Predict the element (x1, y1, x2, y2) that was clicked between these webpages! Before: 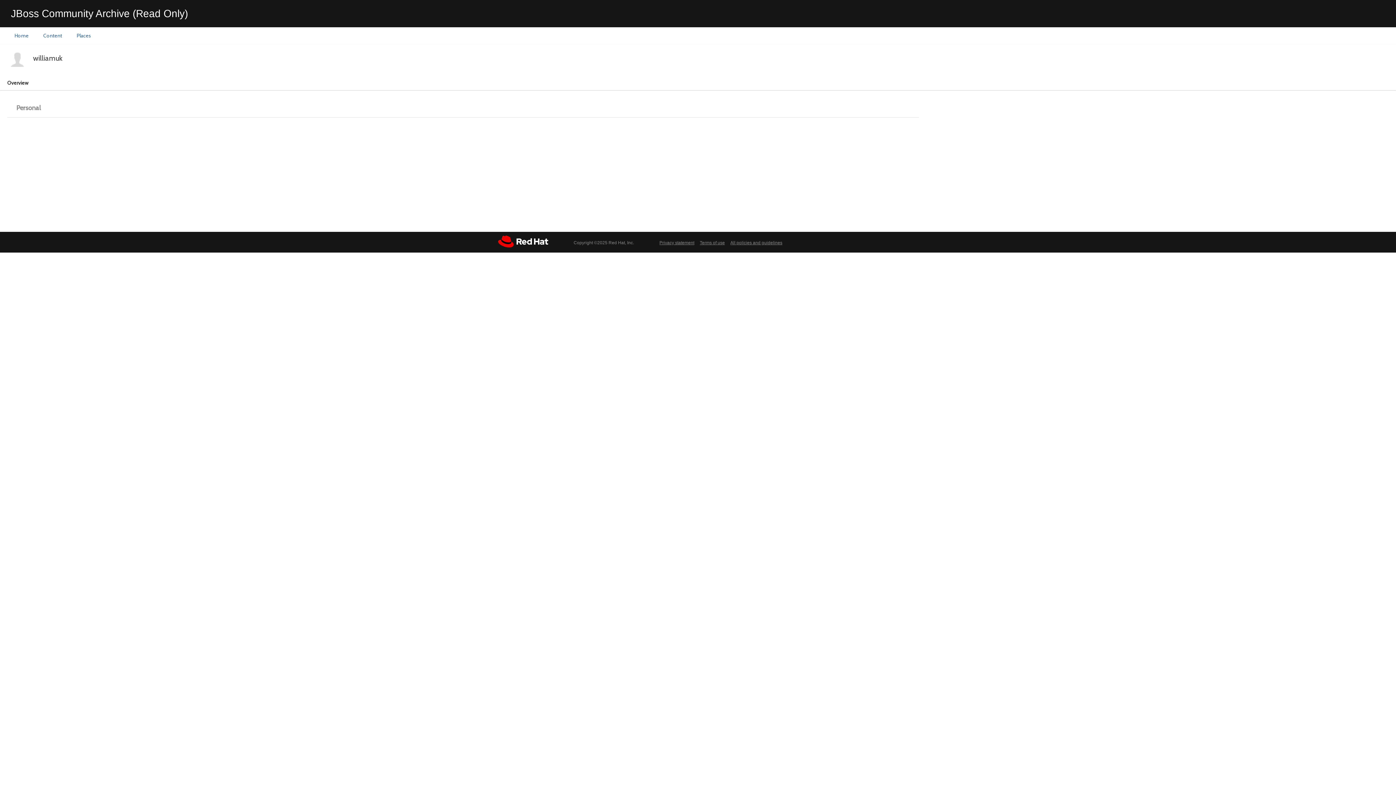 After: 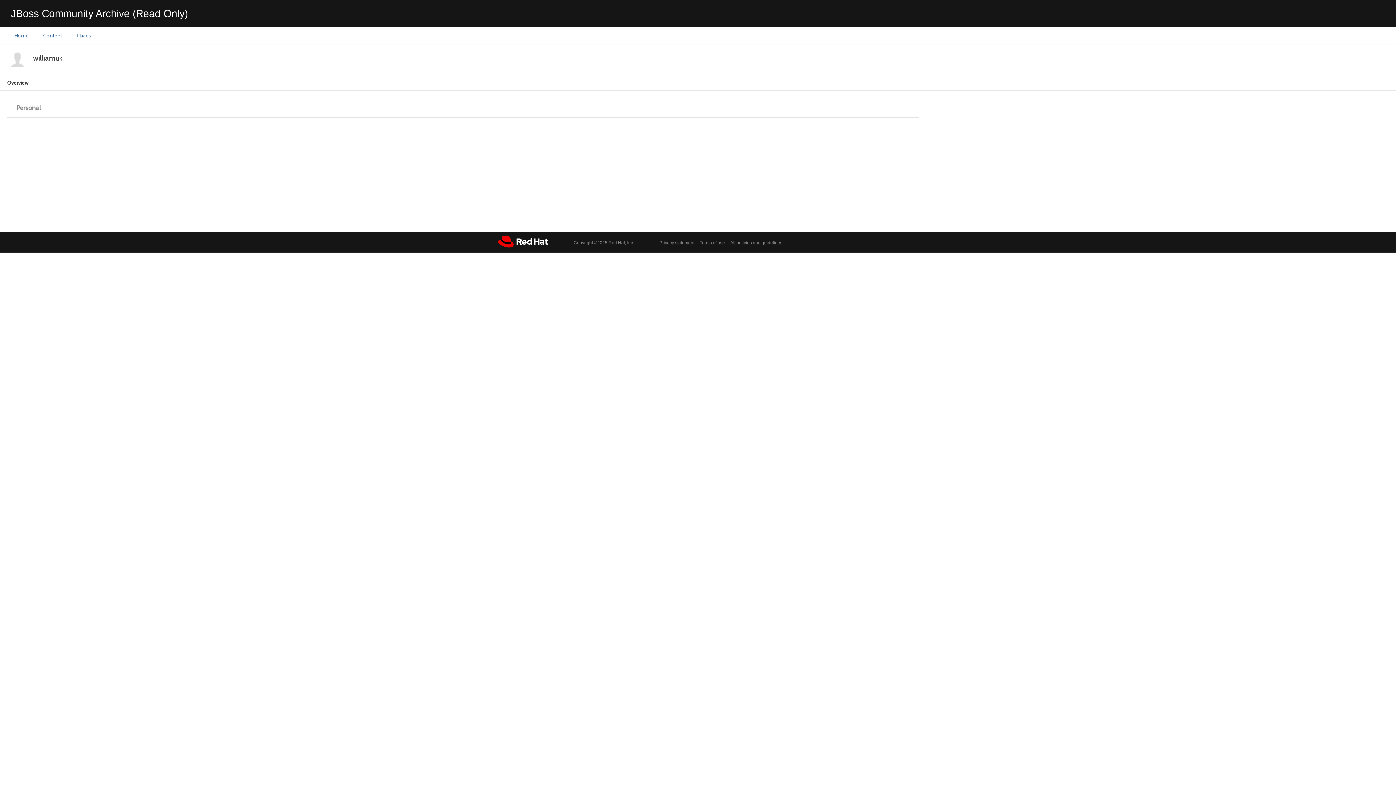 Action: bbox: (9, 50, 25, 68) label: williamuk